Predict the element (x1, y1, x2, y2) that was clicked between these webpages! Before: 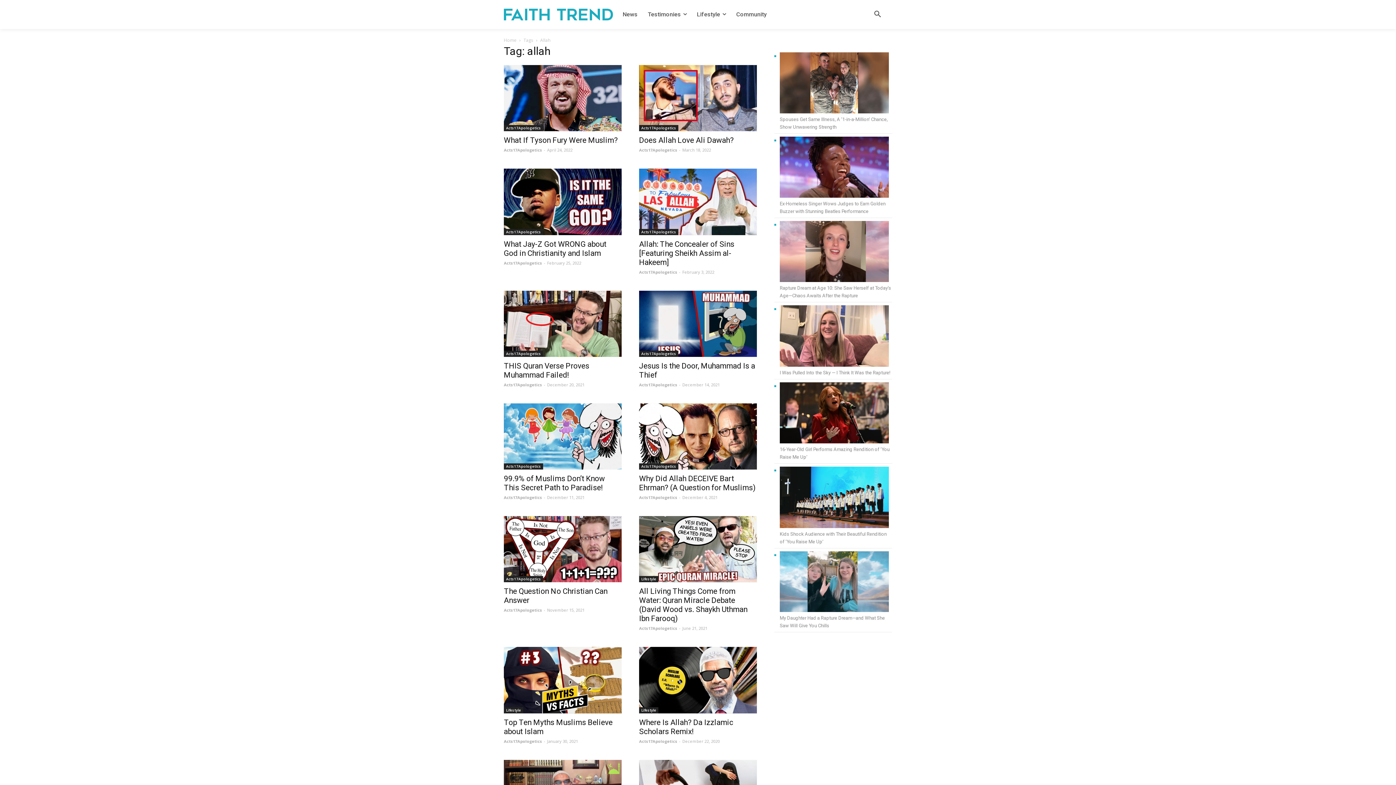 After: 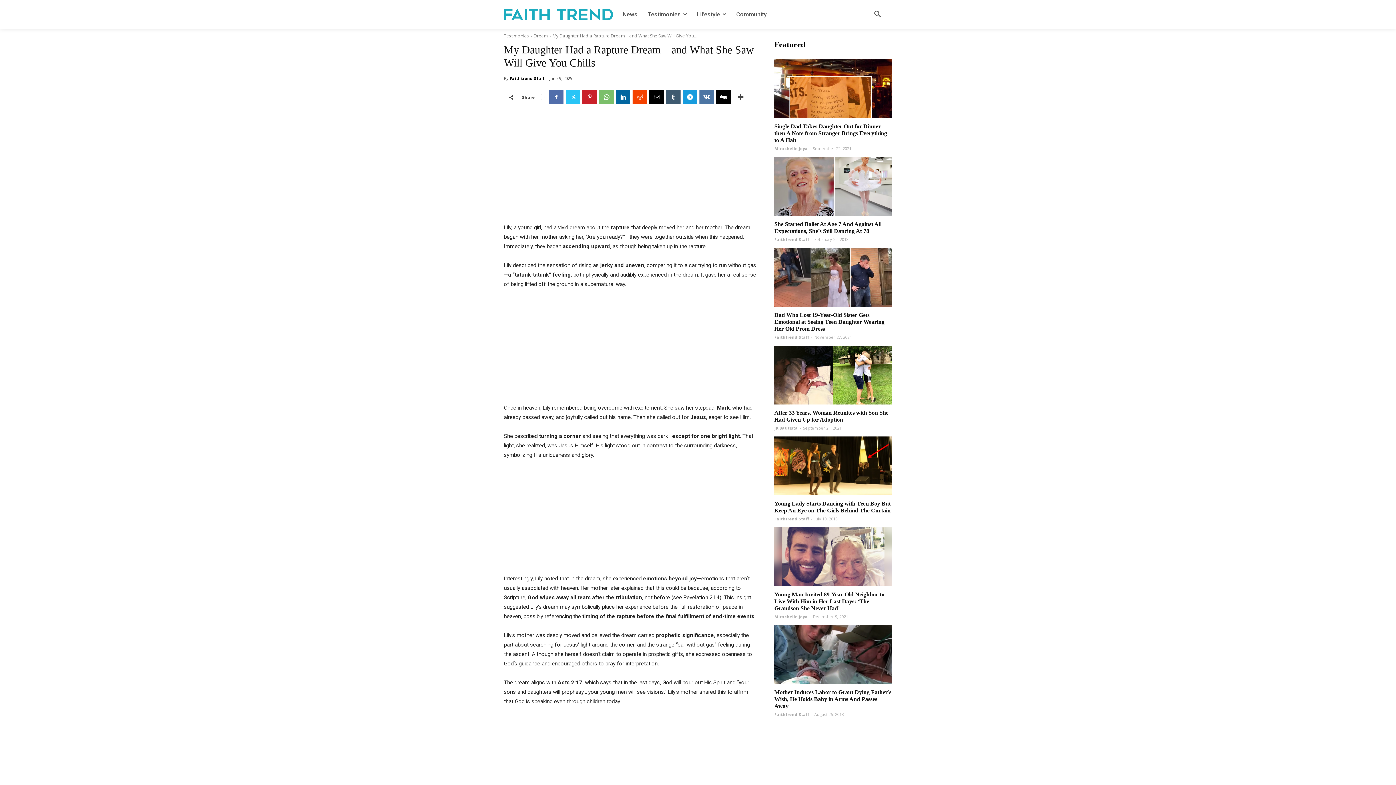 Action: bbox: (780, 551, 889, 614) label: My Daughter Had a Rapture Dream—and What She Saw Will Give You Chills